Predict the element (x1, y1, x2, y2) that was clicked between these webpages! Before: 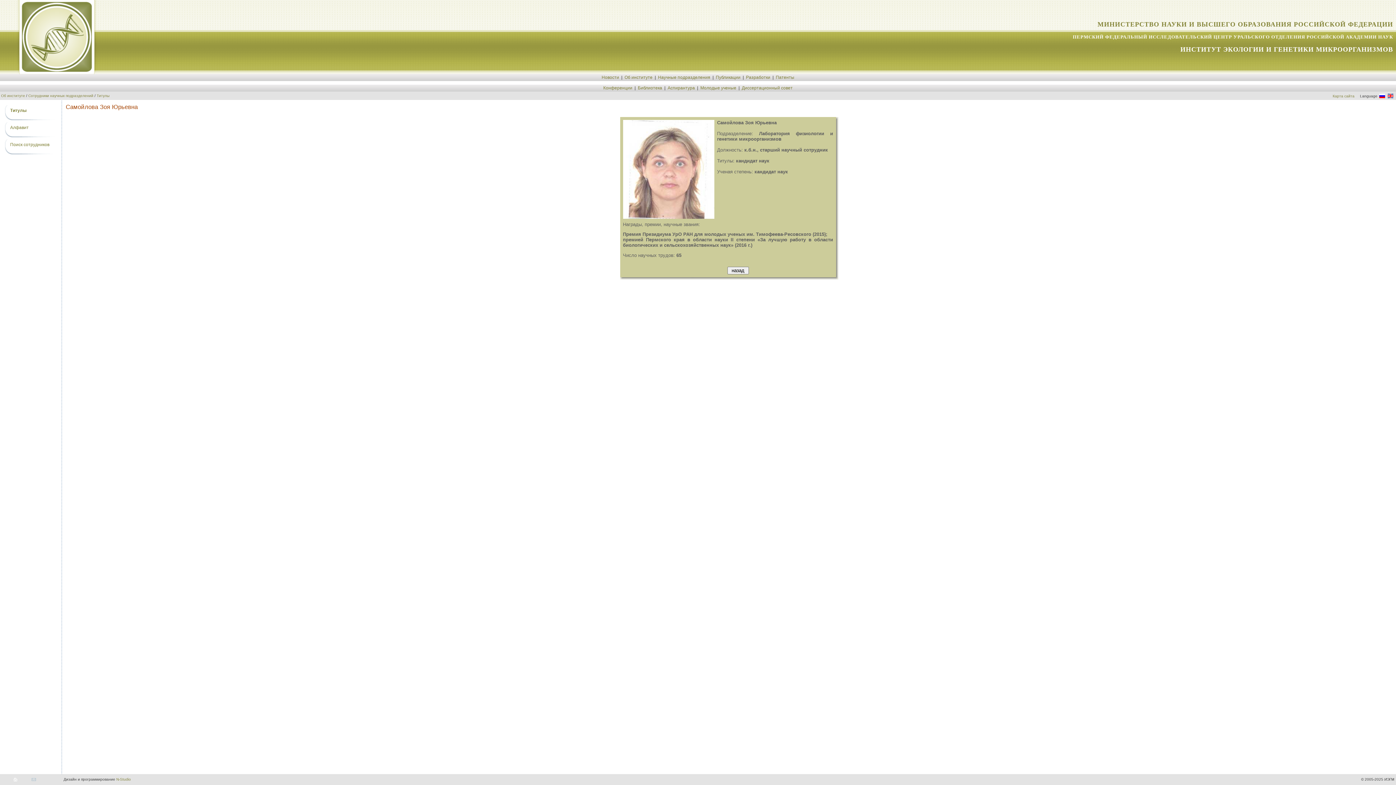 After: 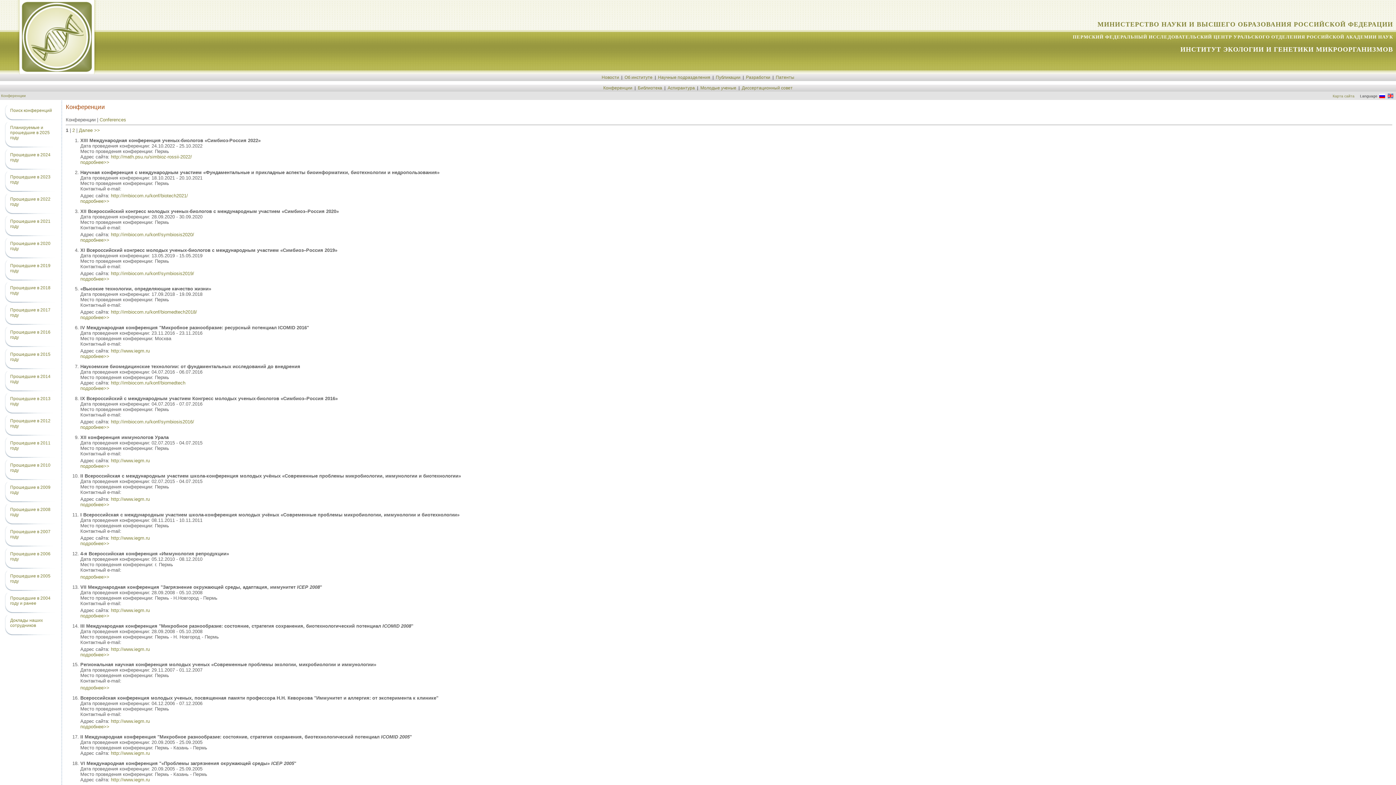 Action: bbox: (603, 85, 632, 90) label: Конференции